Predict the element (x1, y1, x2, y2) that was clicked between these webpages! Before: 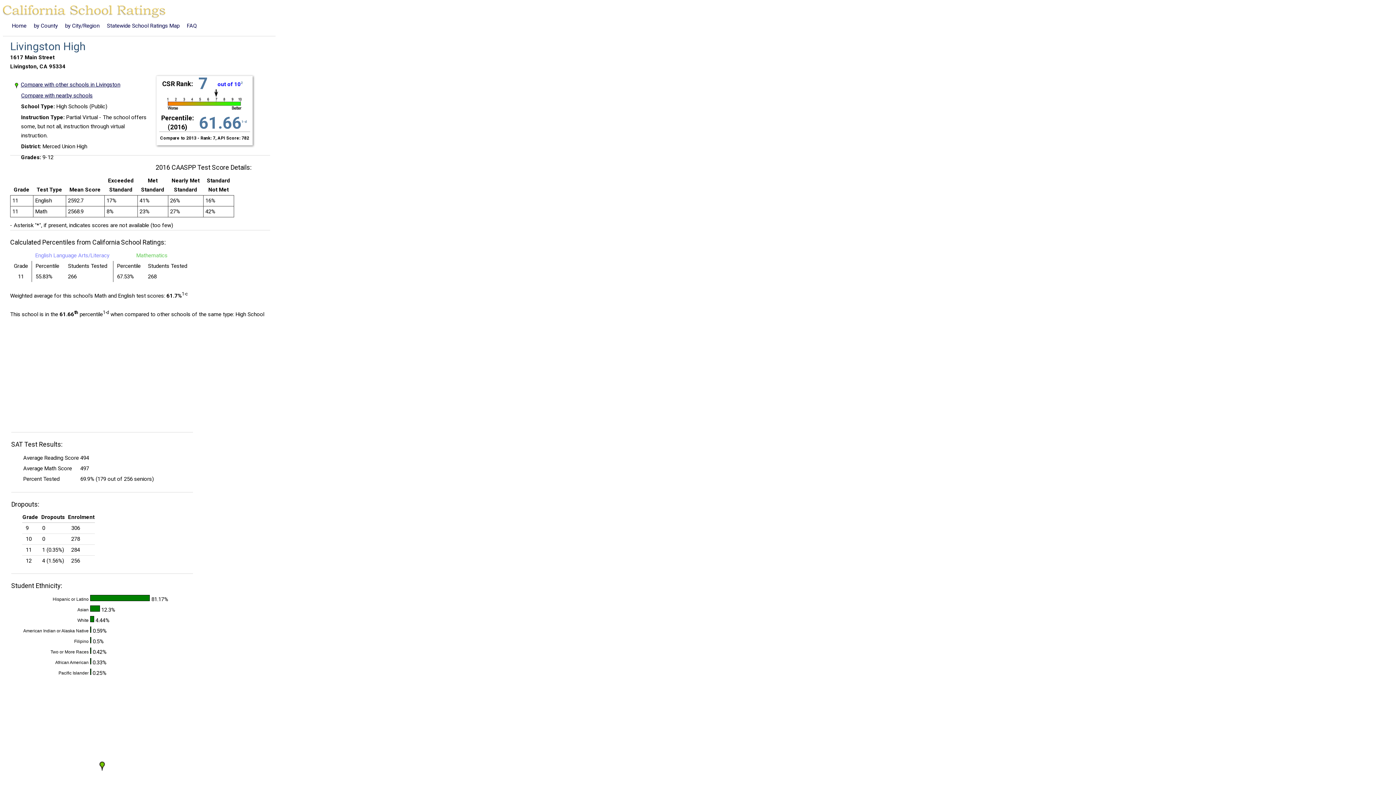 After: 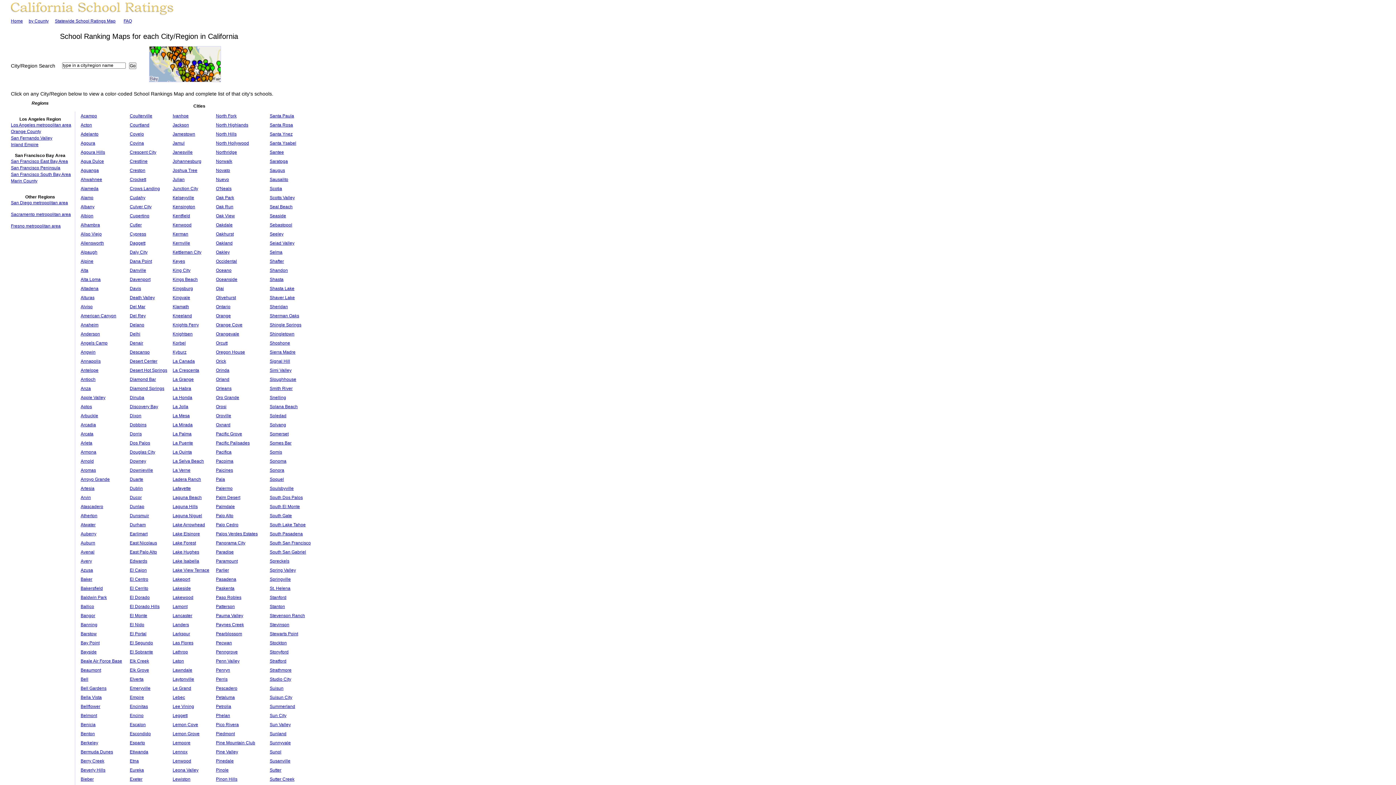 Action: label: by City/Region bbox: (65, 21, 99, 30)